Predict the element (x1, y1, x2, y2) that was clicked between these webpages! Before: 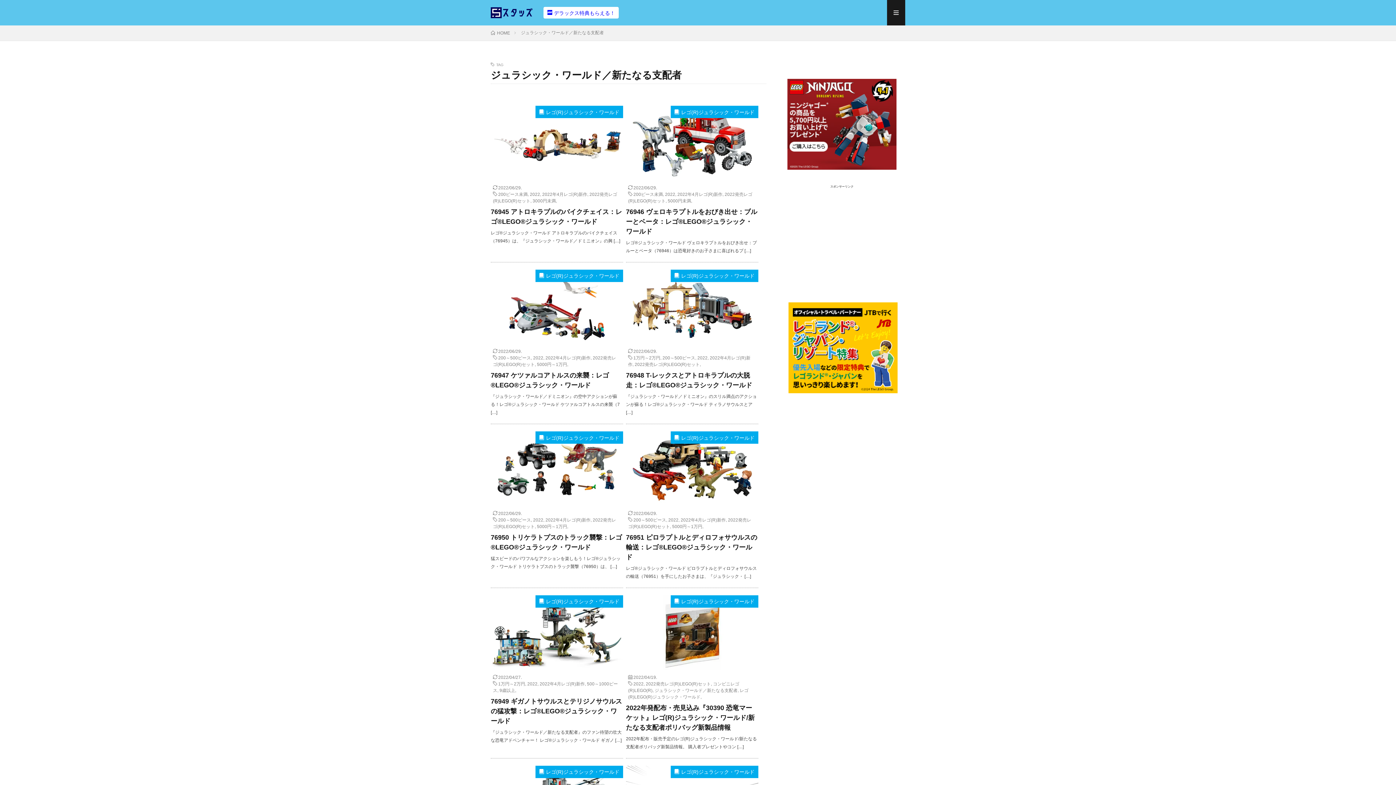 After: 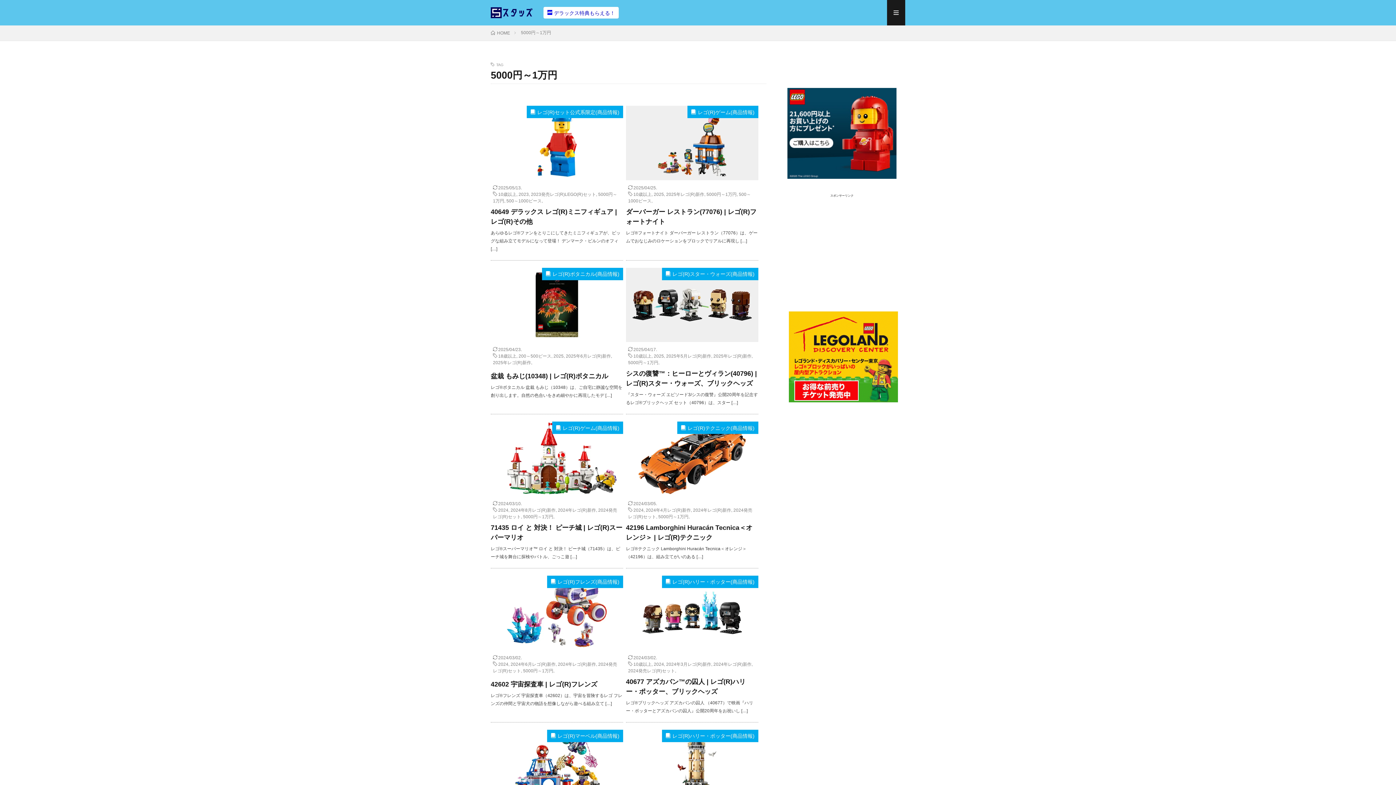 Action: bbox: (672, 524, 702, 529) label: 5000円～1万円